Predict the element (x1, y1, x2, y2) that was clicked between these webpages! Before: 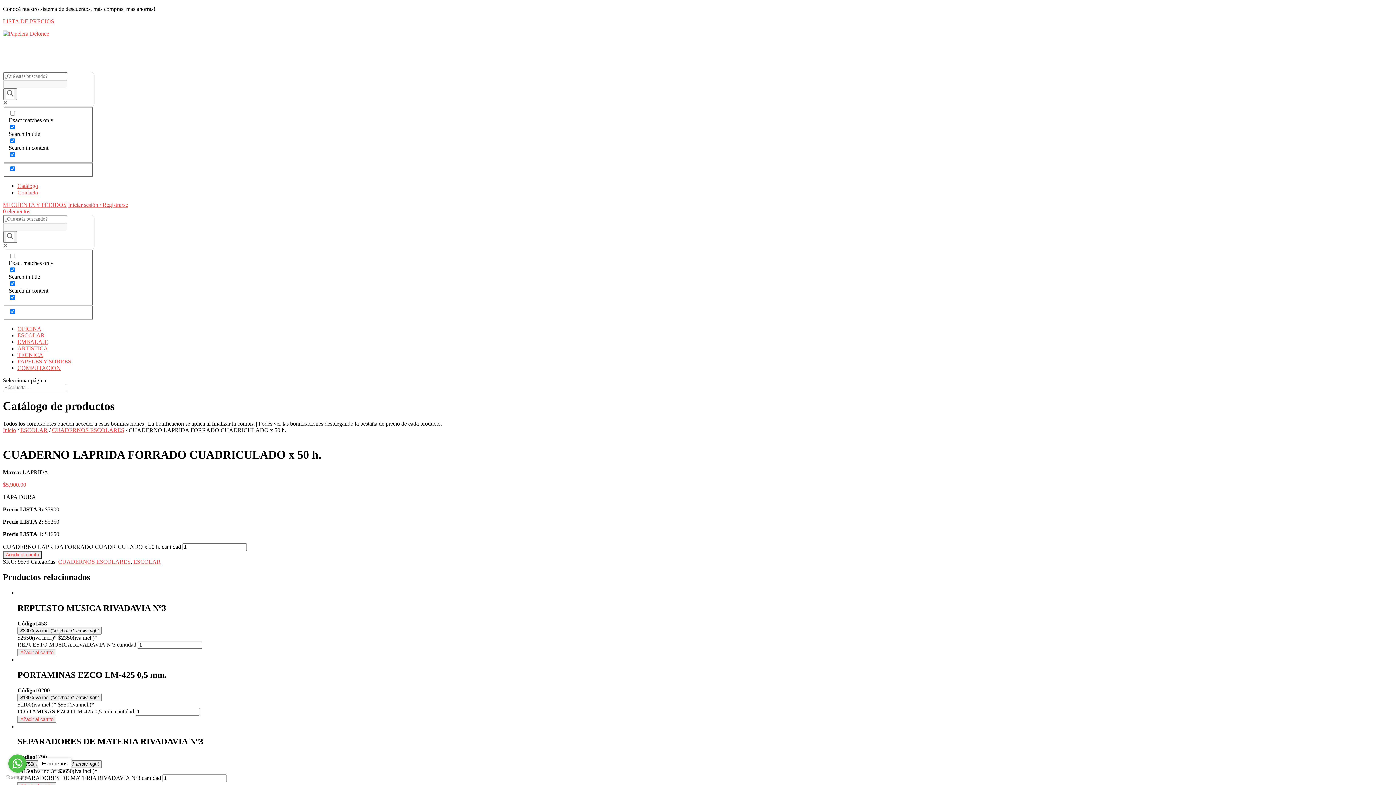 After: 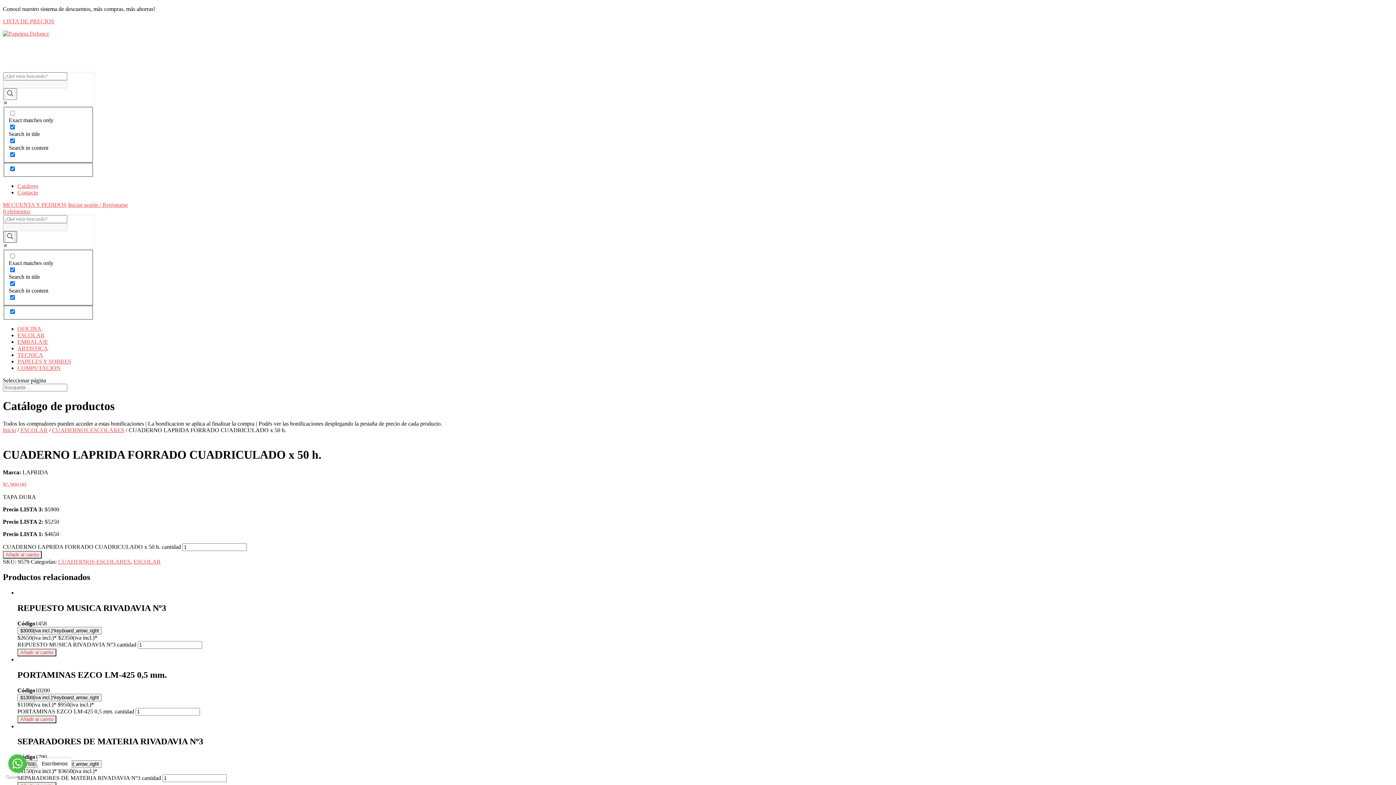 Action: bbox: (3, 231, 17, 242) label: Search magnifier button